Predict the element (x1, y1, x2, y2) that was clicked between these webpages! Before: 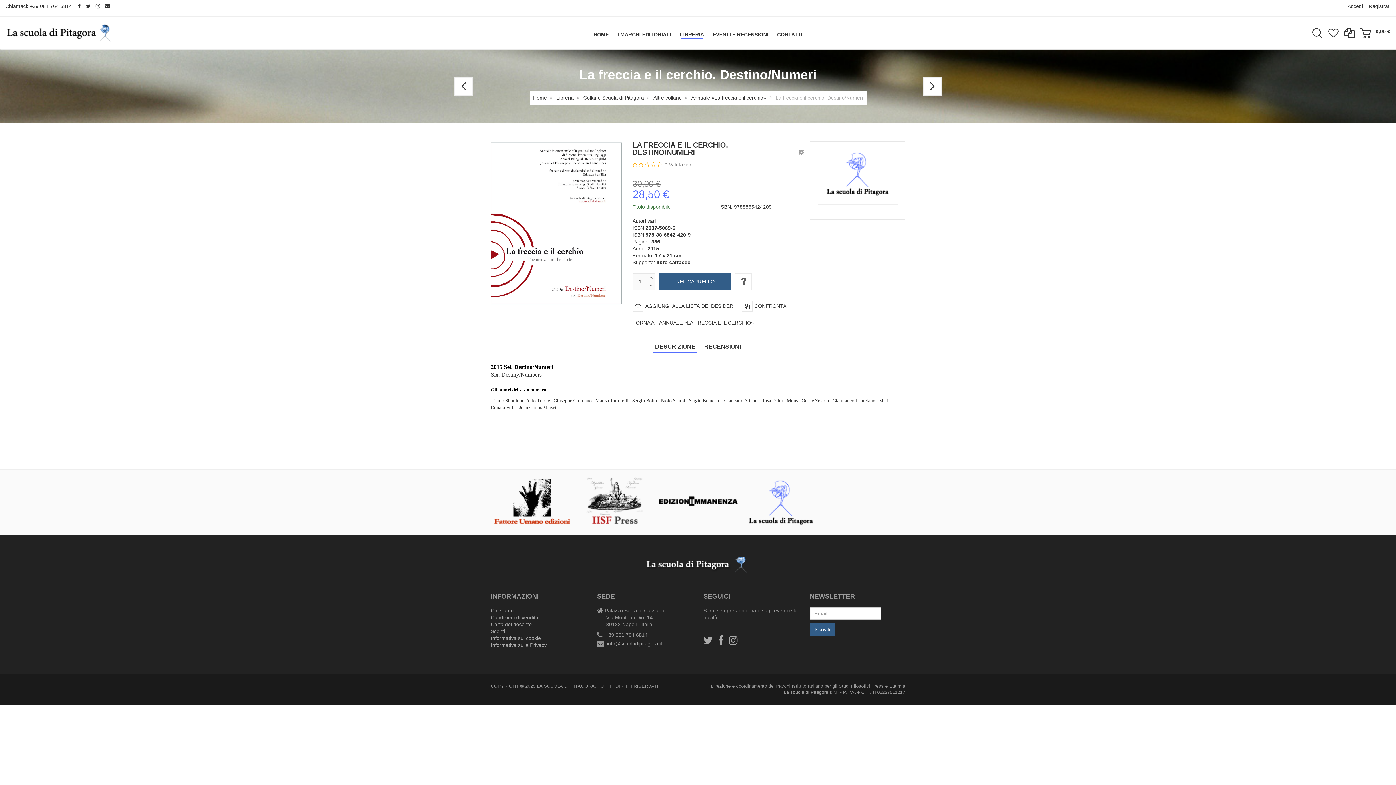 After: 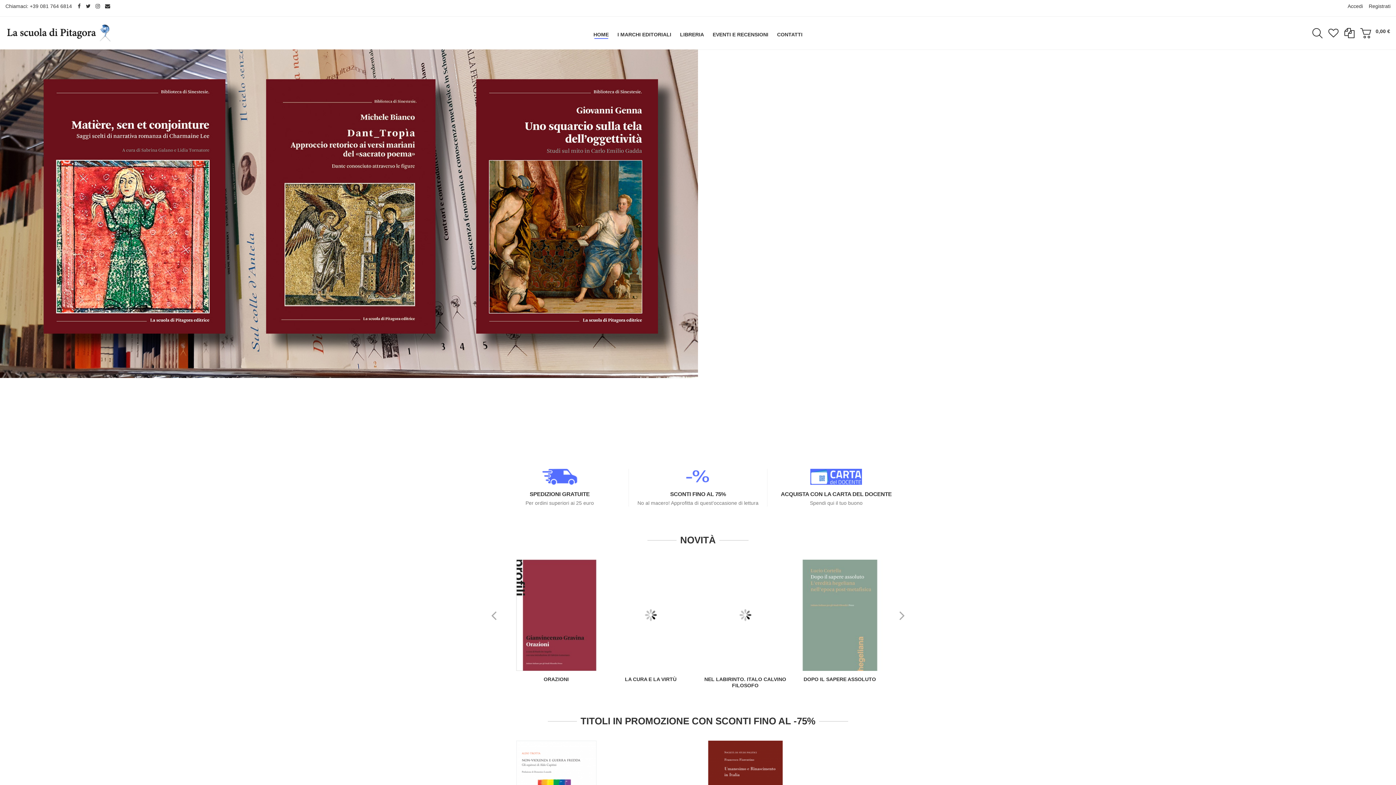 Action: bbox: (533, 94, 547, 100) label: Home